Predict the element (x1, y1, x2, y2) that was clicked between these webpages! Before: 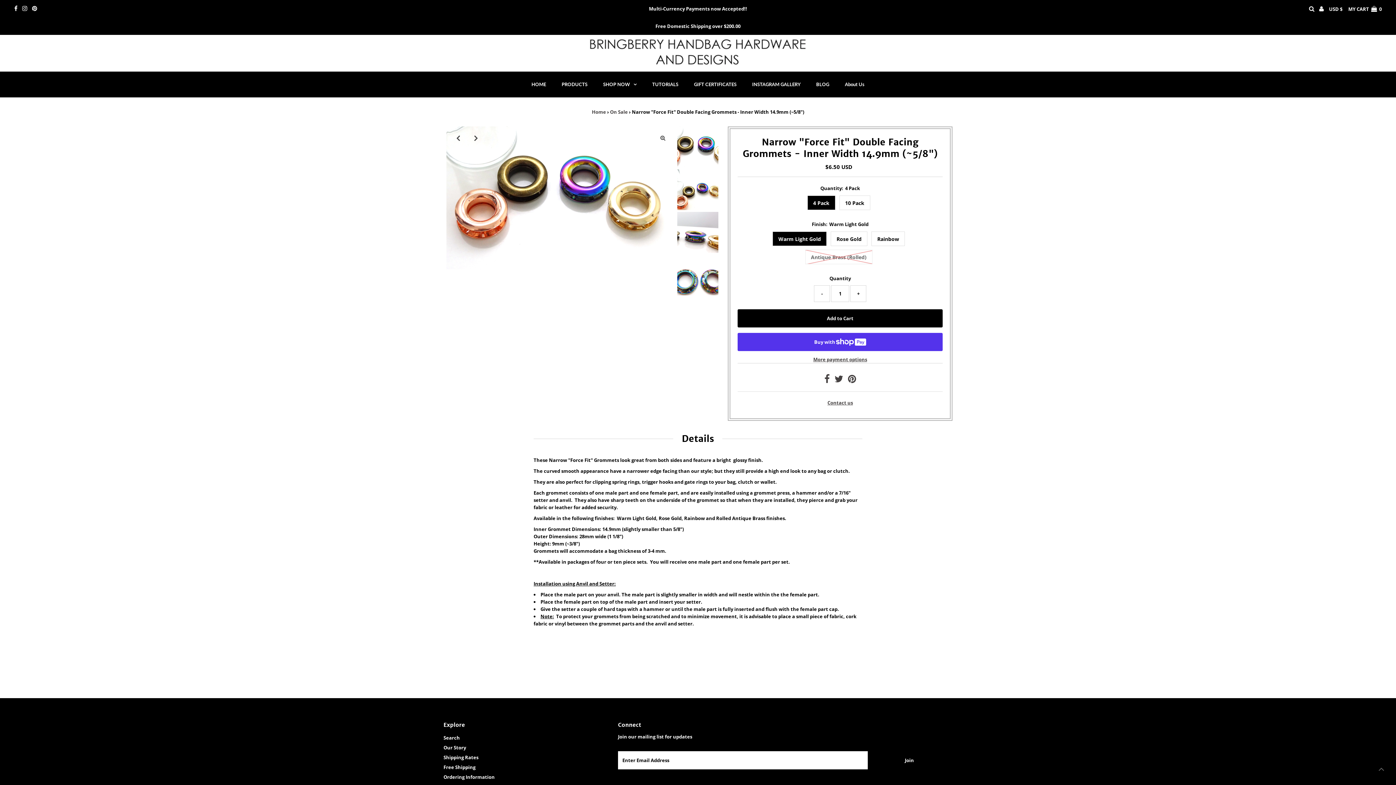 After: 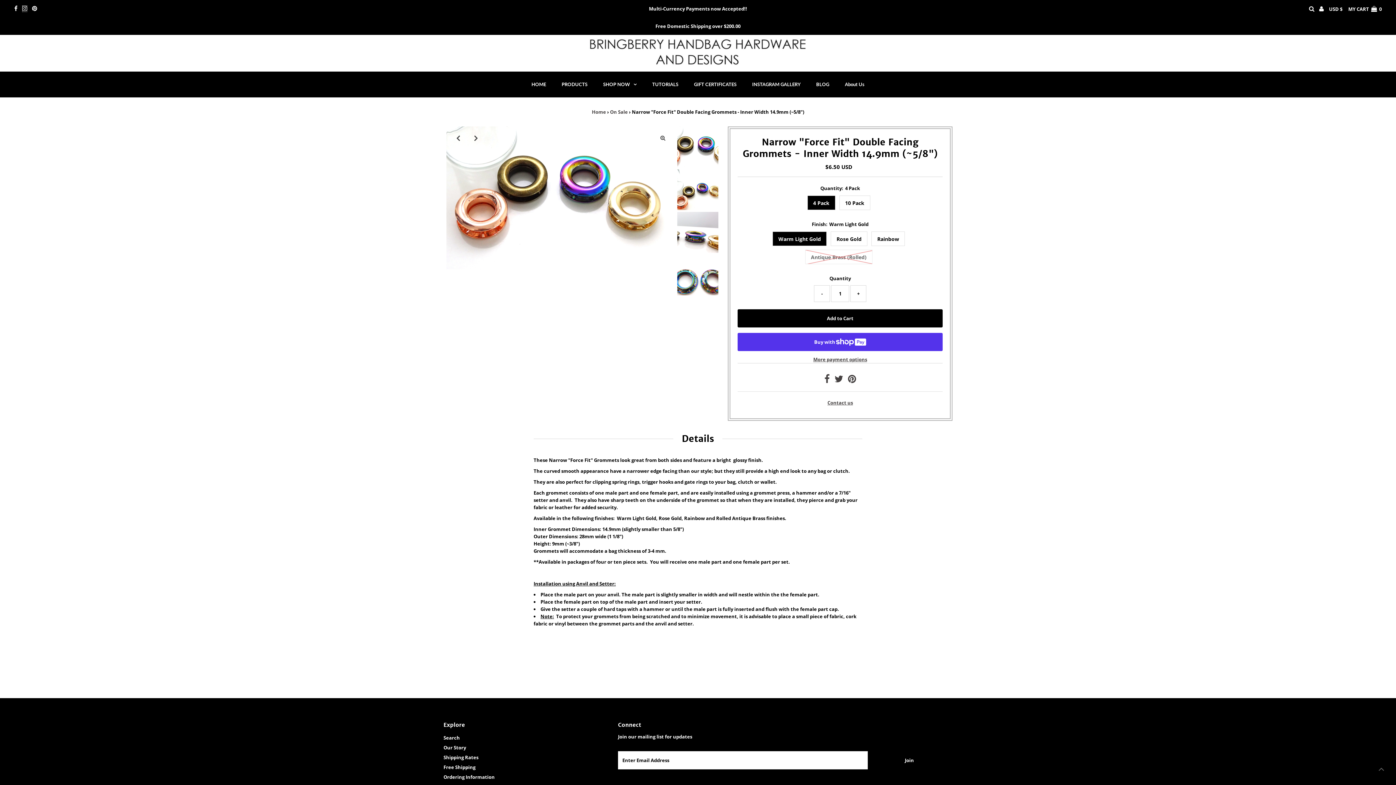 Action: bbox: (22, 5, 27, 12)